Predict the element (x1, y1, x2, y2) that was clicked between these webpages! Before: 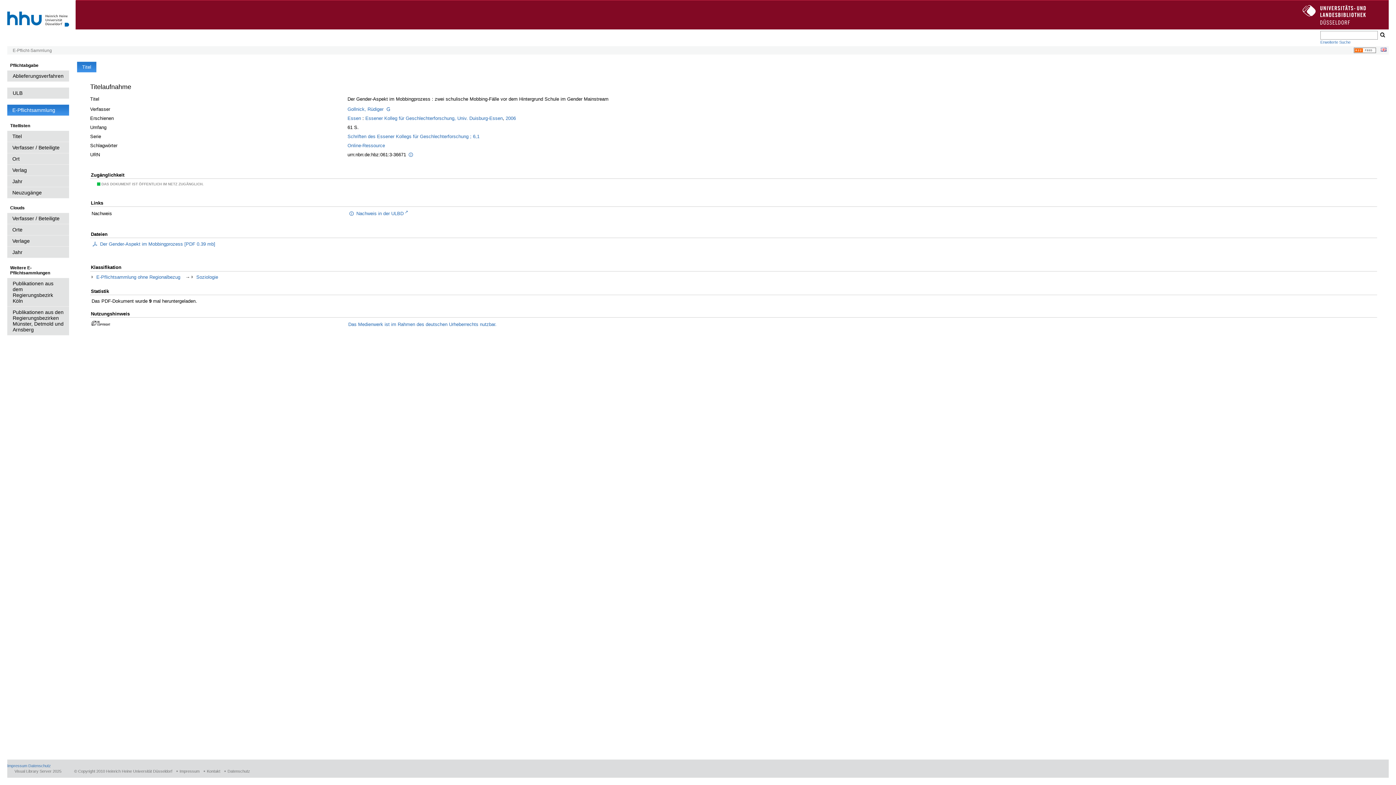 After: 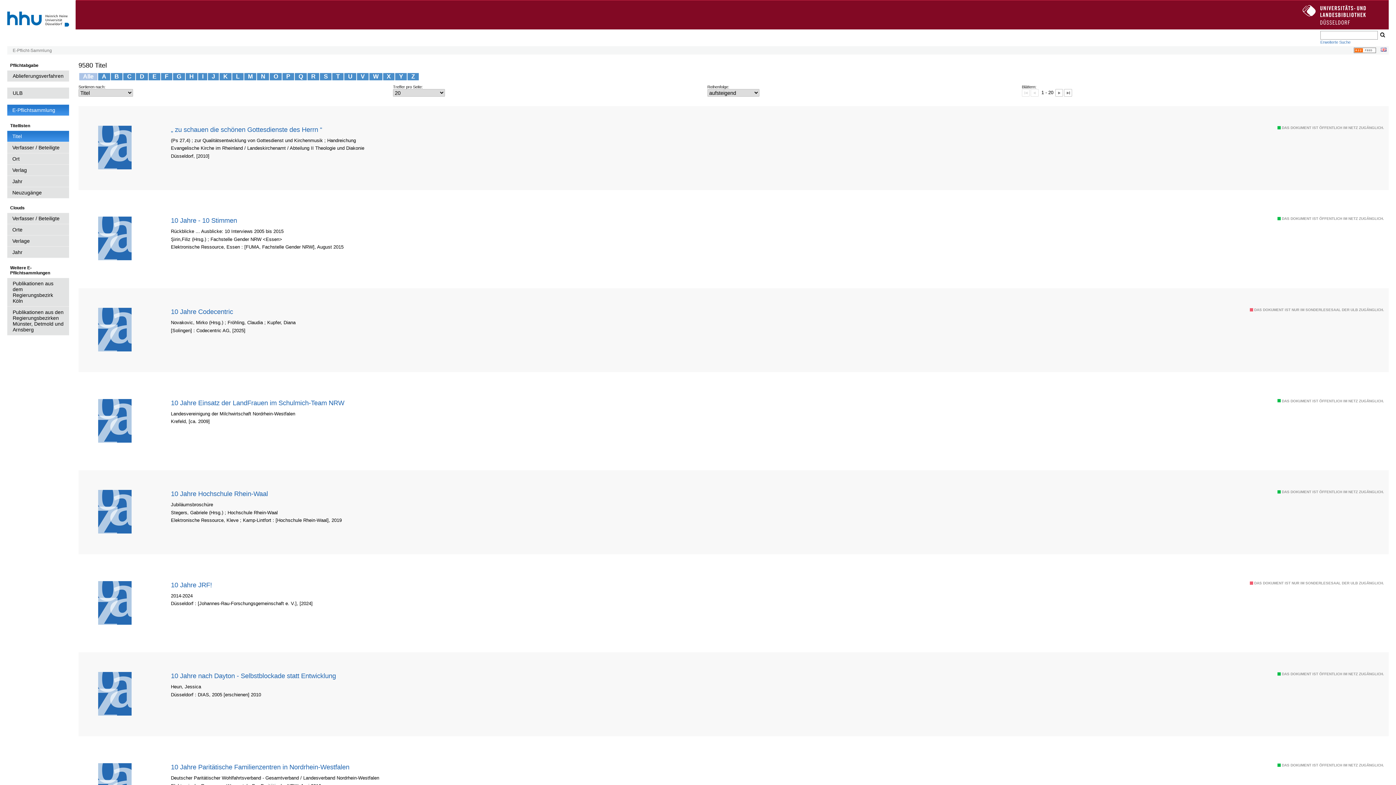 Action: label: Titel bbox: (7, 130, 69, 142)